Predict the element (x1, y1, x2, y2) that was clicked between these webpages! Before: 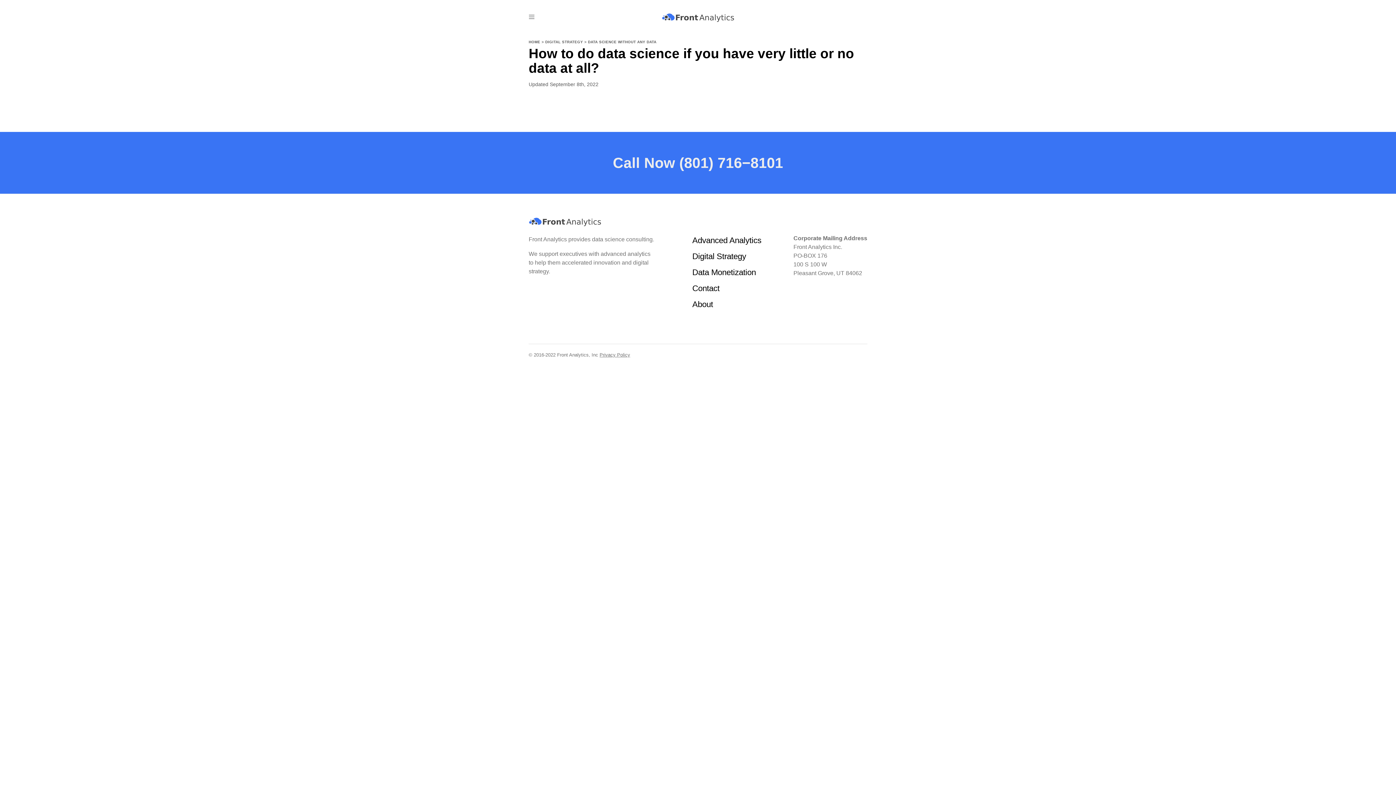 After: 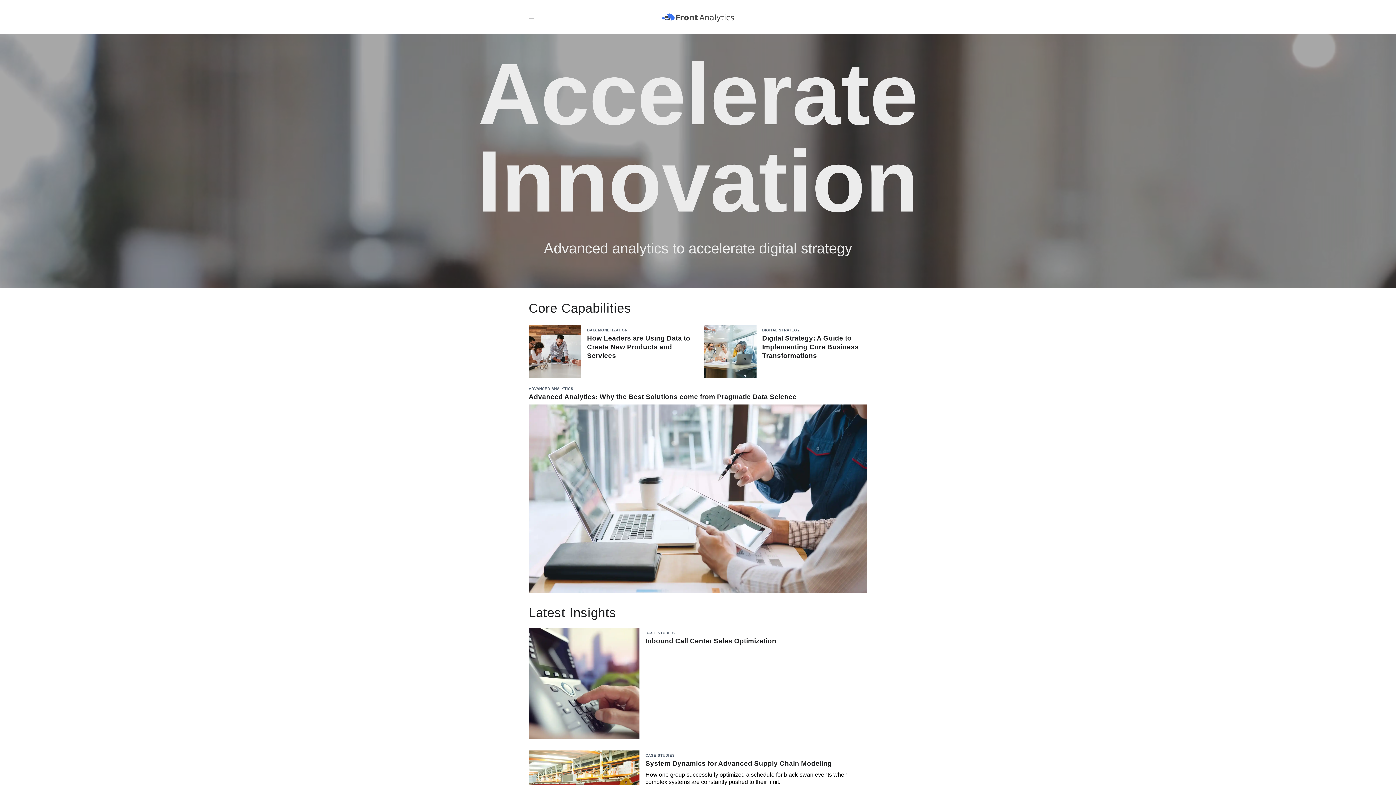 Action: bbox: (528, 36, 540, 47) label: HOME